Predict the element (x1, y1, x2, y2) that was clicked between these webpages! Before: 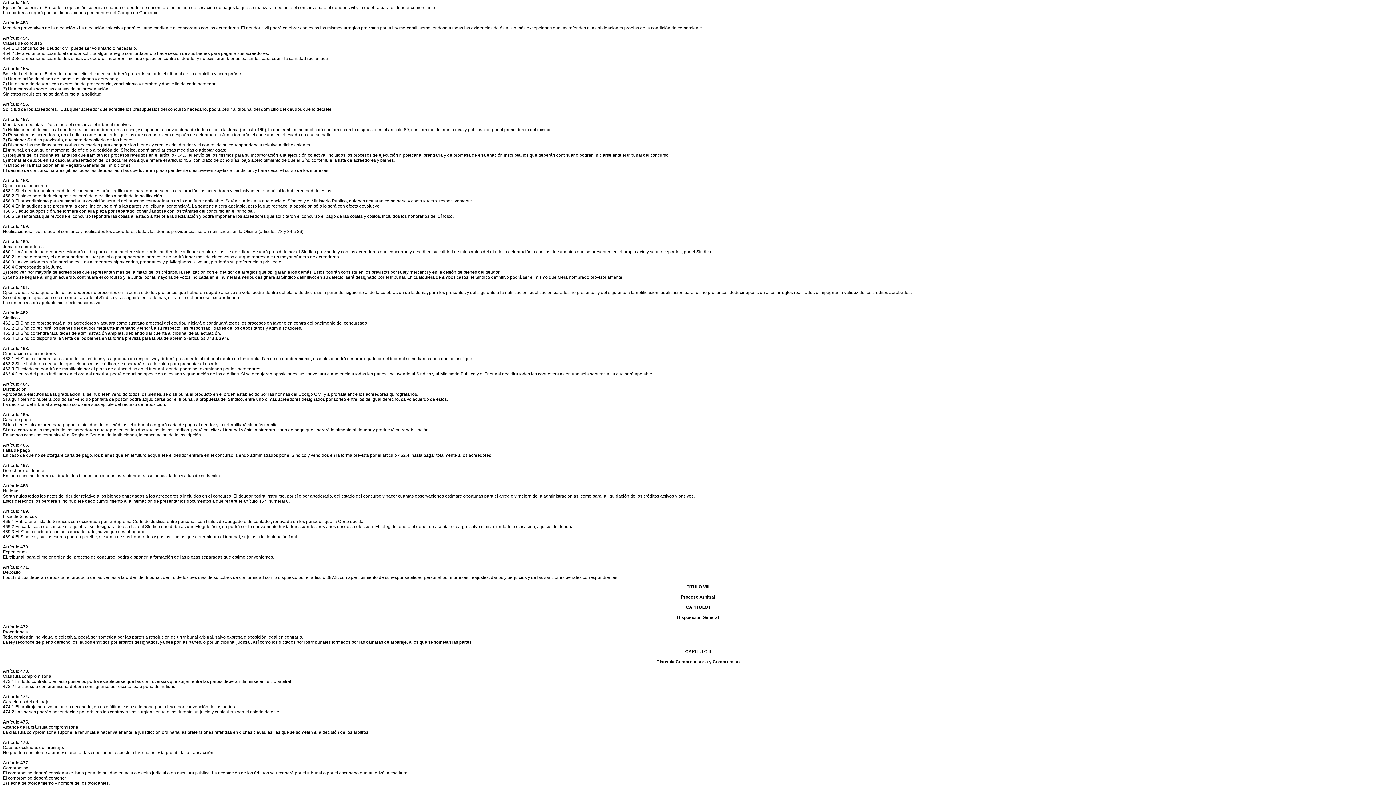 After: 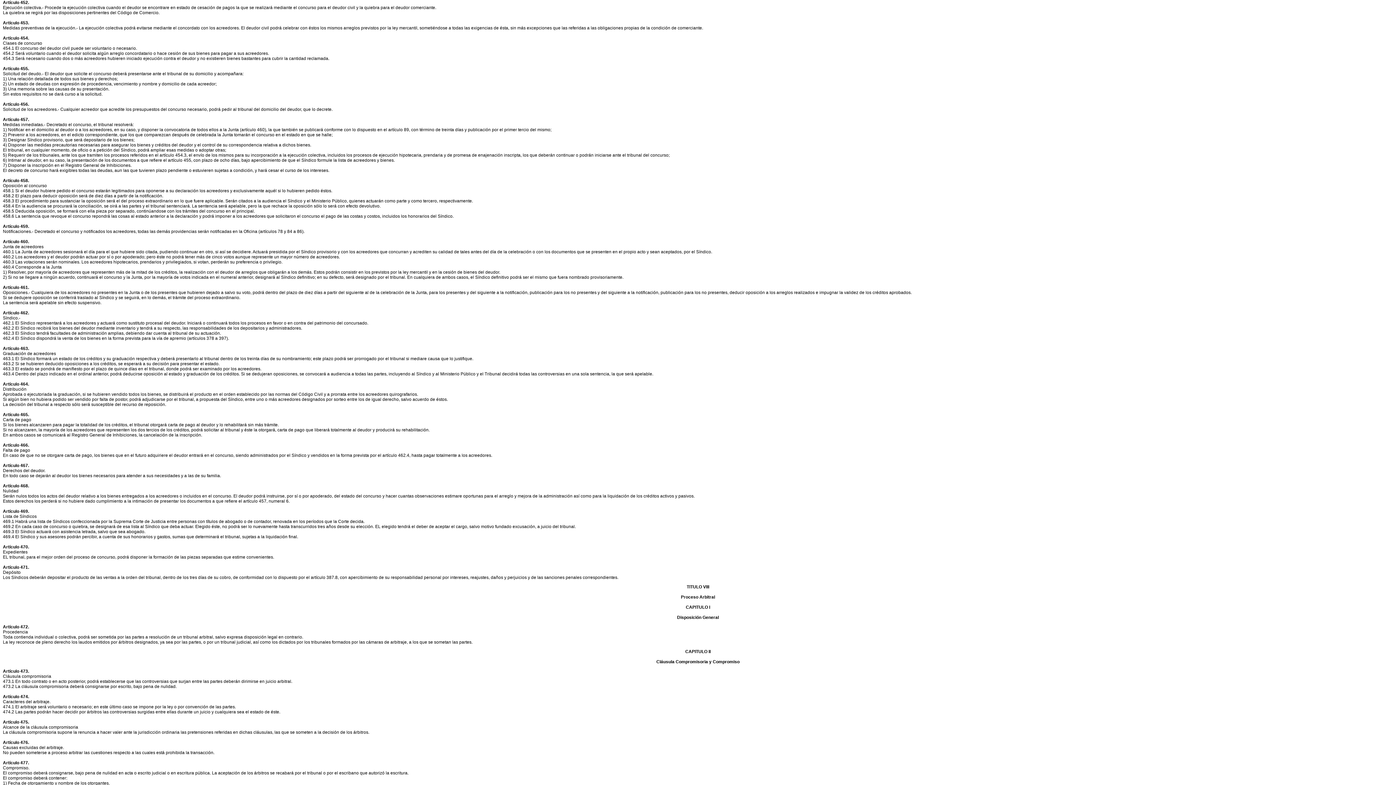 Action: bbox: (2, 239, 29, 244) label: Artículo 460.